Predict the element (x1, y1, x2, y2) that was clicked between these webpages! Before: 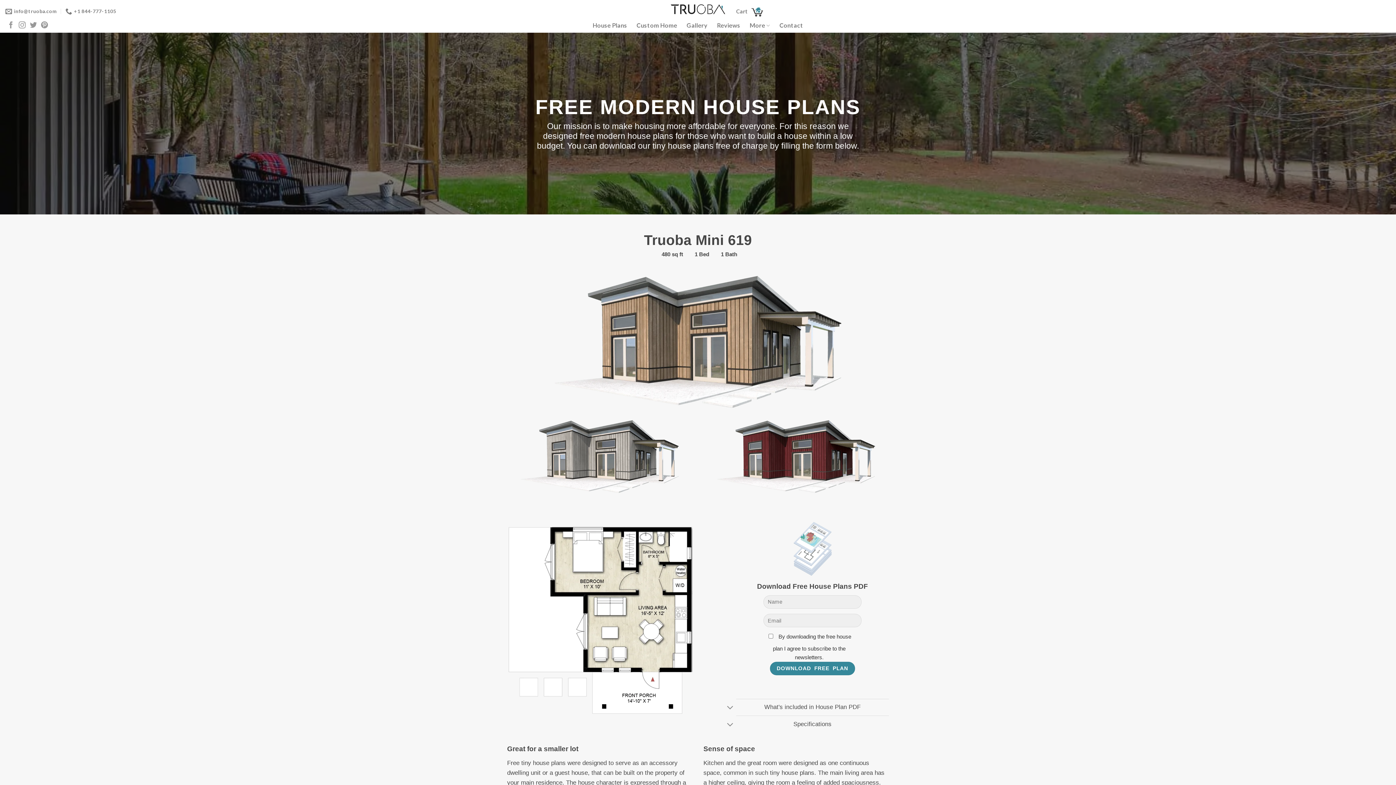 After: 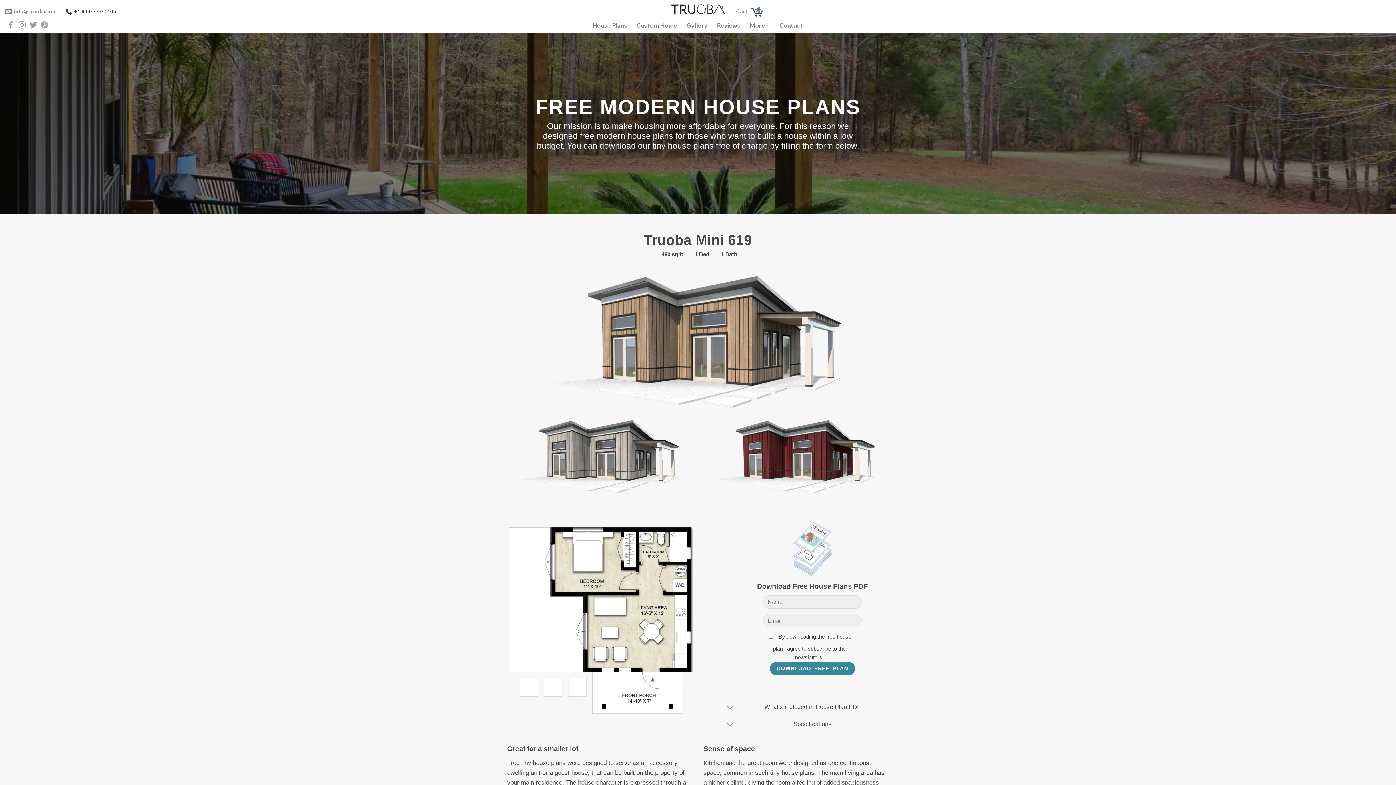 Action: bbox: (65, 0, 116, 22) label: +1 844-777-1105